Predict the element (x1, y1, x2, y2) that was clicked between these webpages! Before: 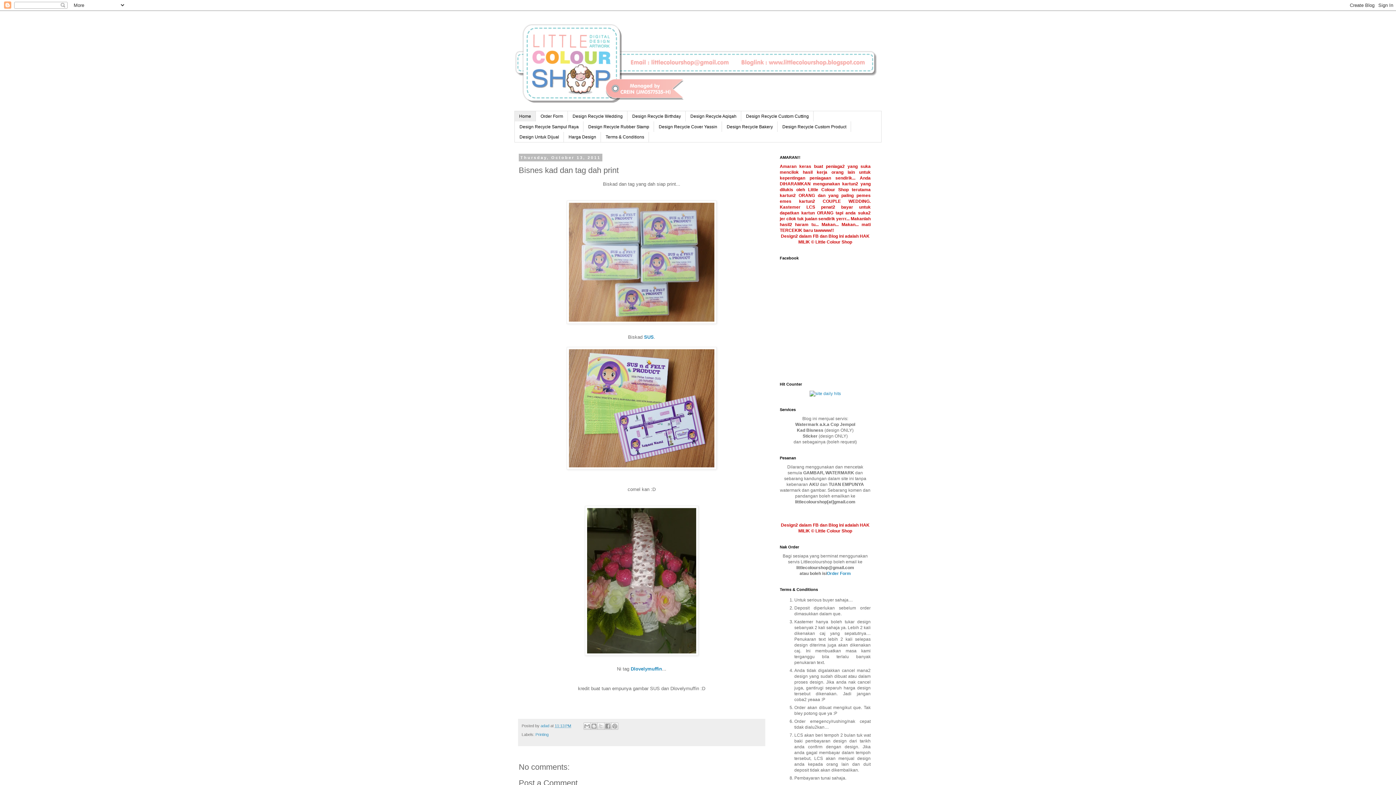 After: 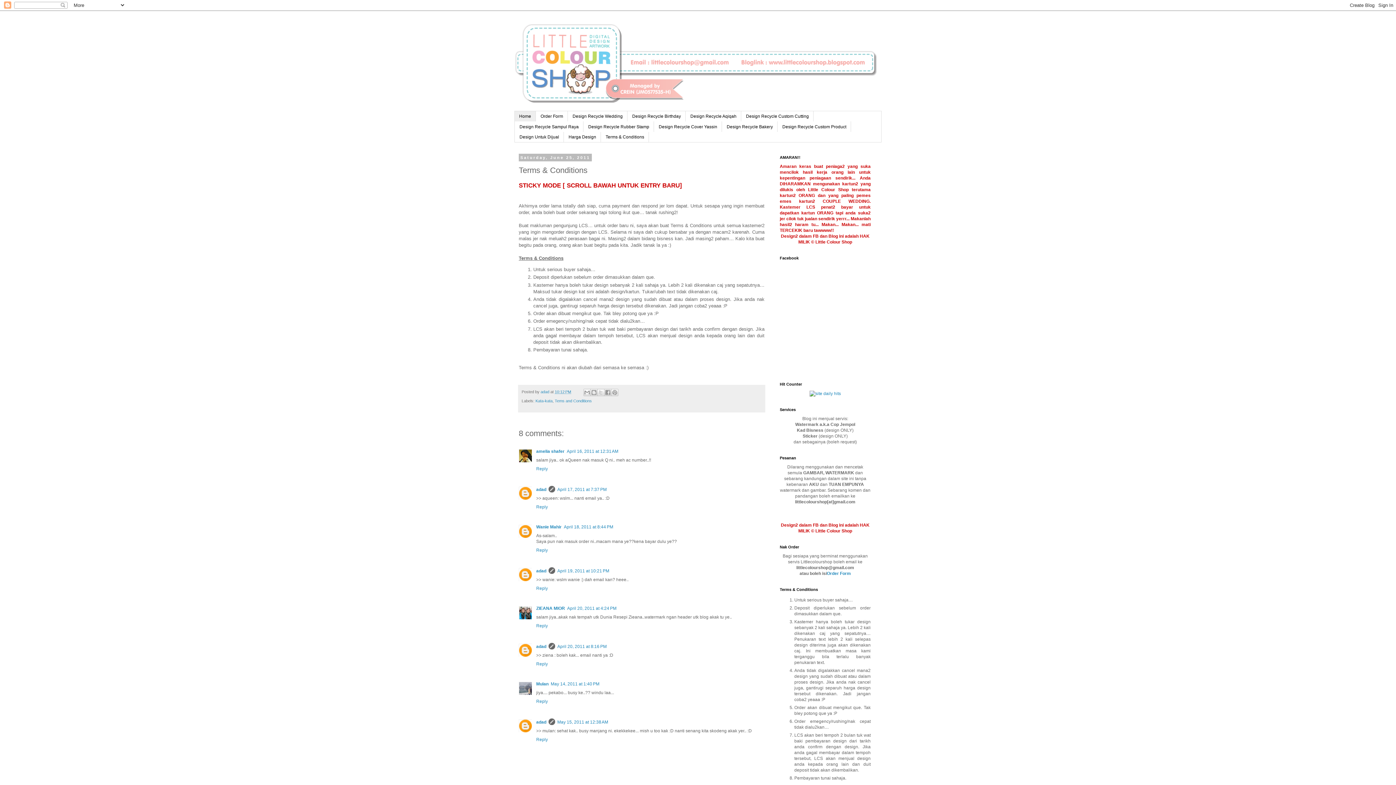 Action: label: Terms & Conditions bbox: (601, 131, 649, 142)